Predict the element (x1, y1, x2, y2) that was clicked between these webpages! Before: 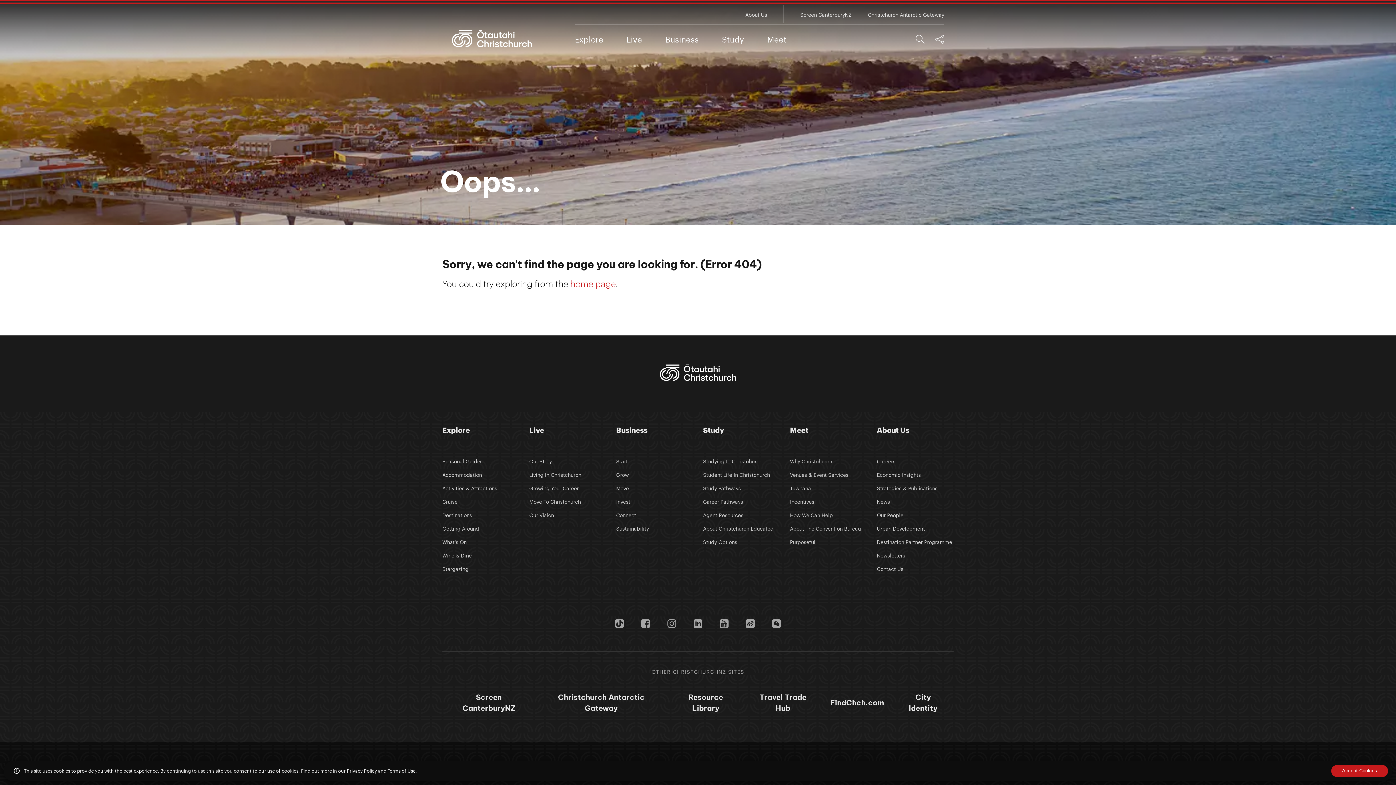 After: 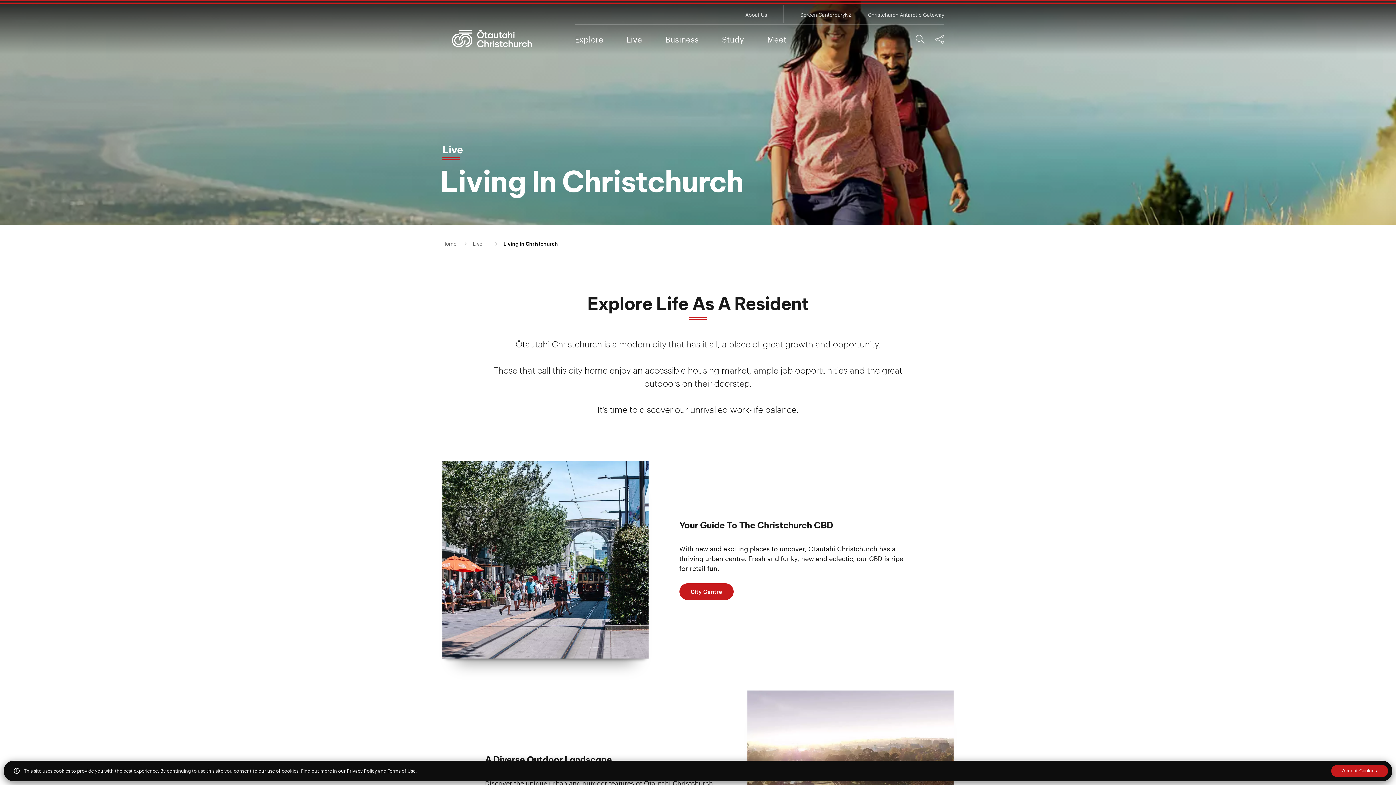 Action: label: Living In Christchurch bbox: (529, 471, 581, 478)